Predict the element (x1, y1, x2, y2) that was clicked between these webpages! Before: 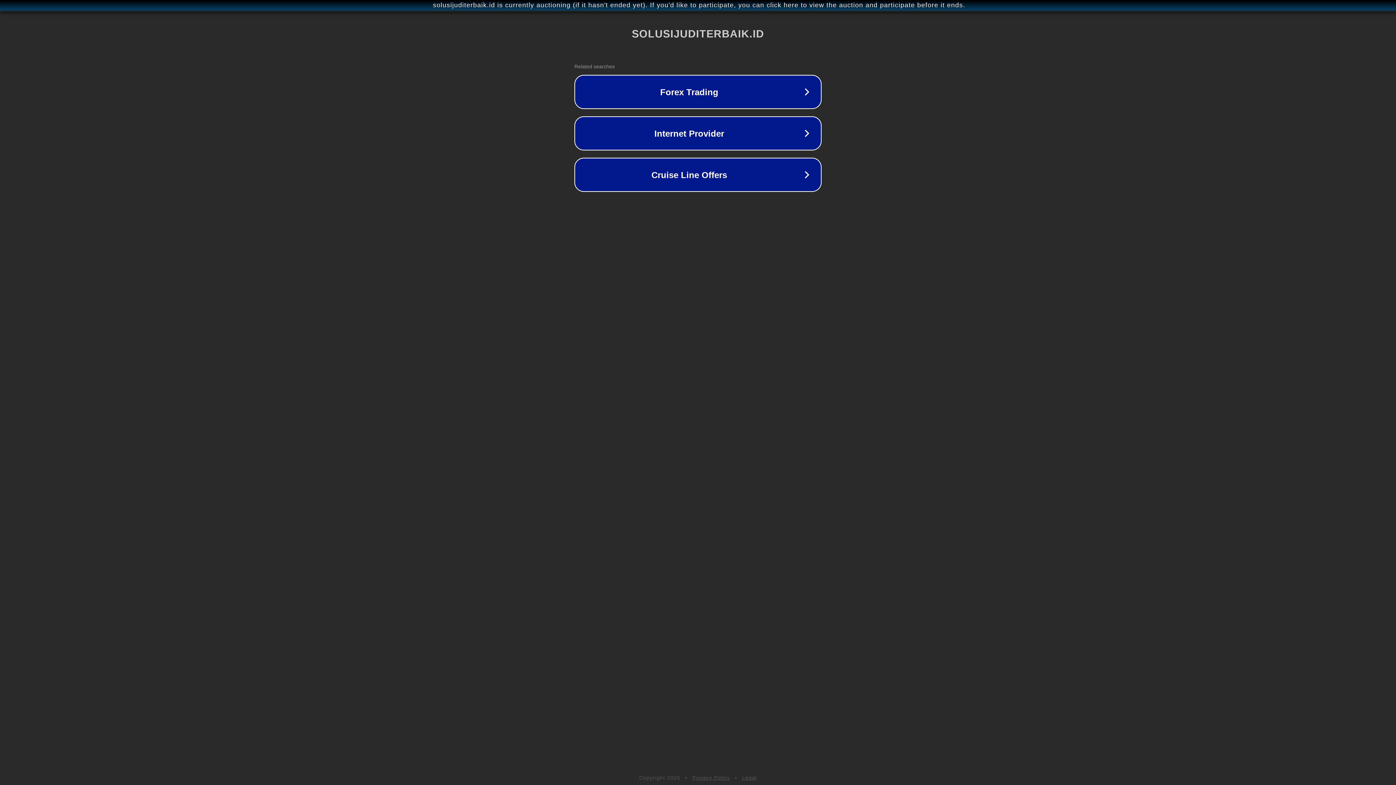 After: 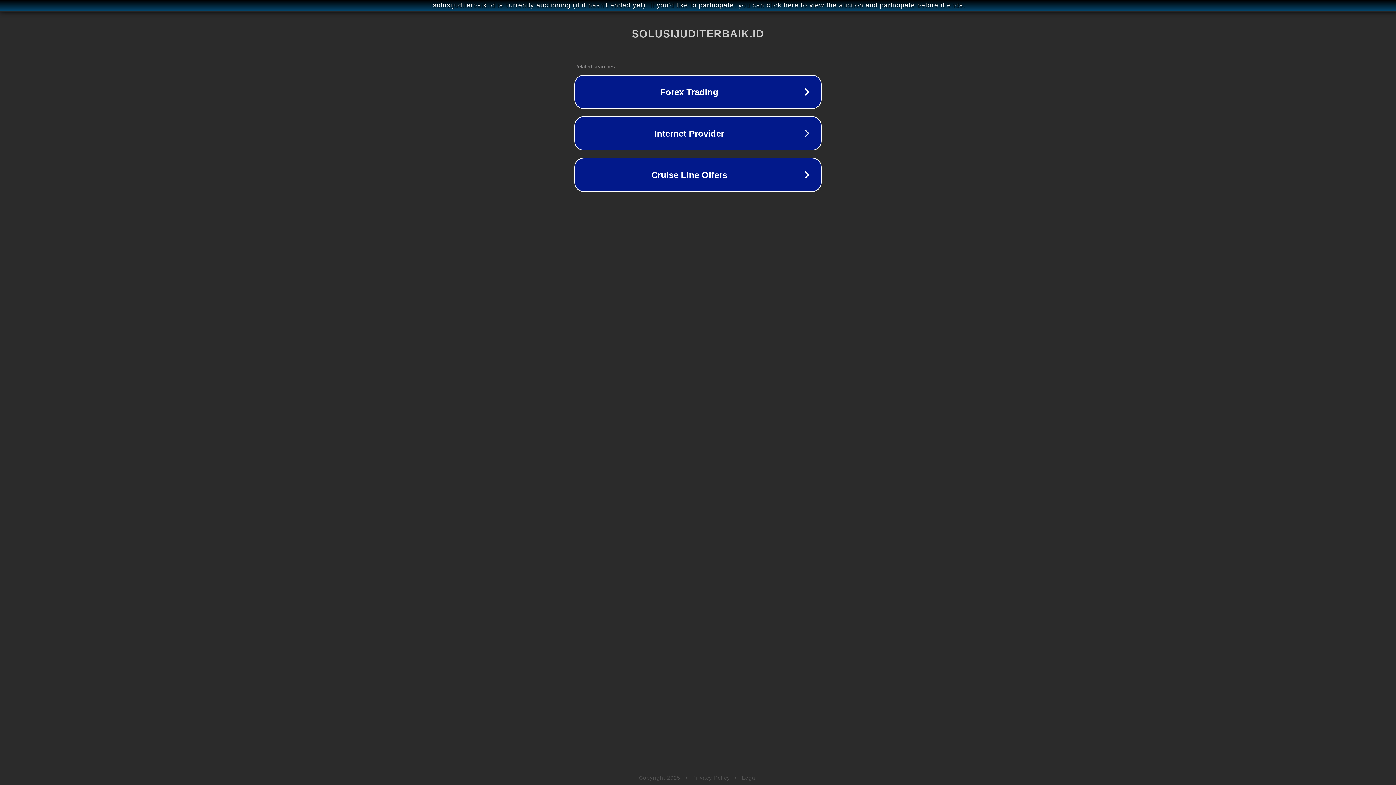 Action: bbox: (692, 775, 730, 781) label: Privacy Policy